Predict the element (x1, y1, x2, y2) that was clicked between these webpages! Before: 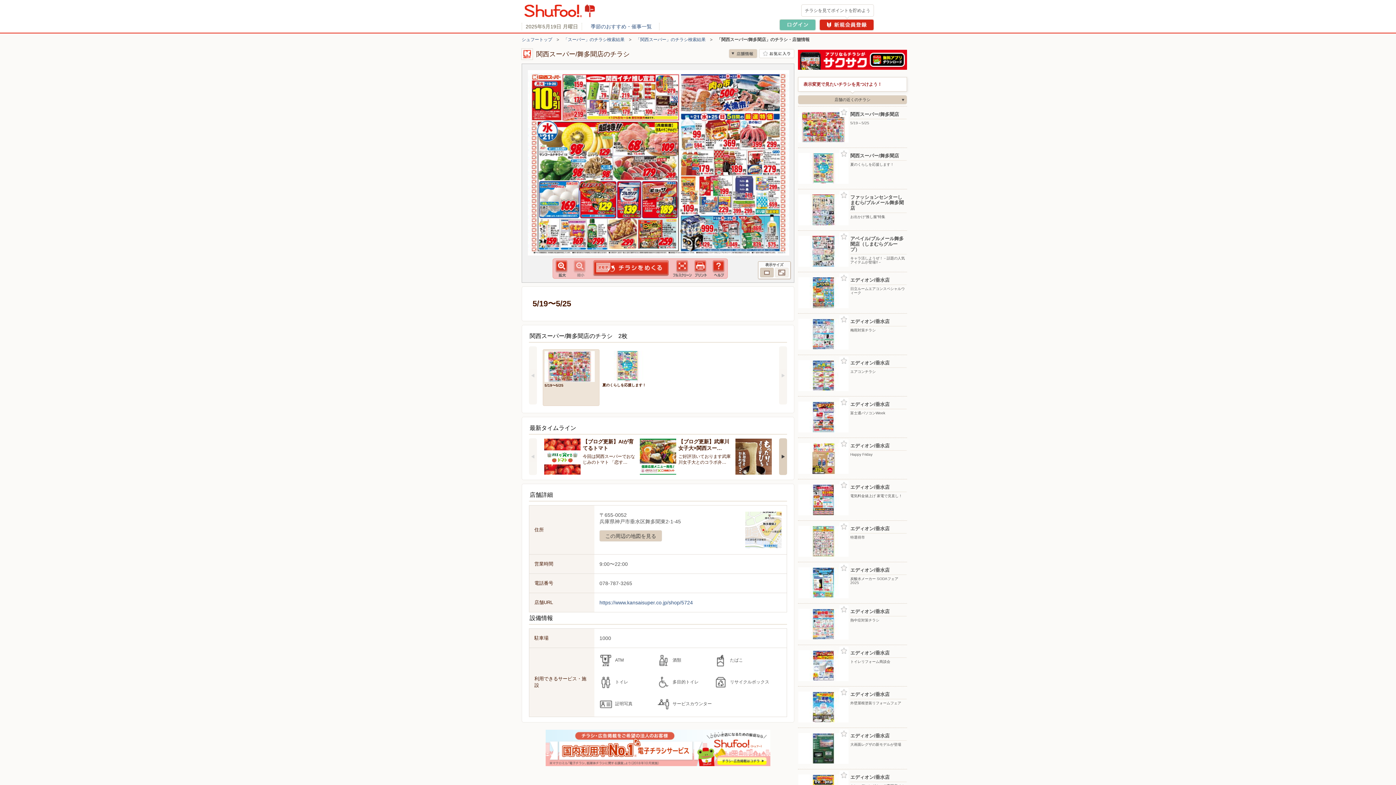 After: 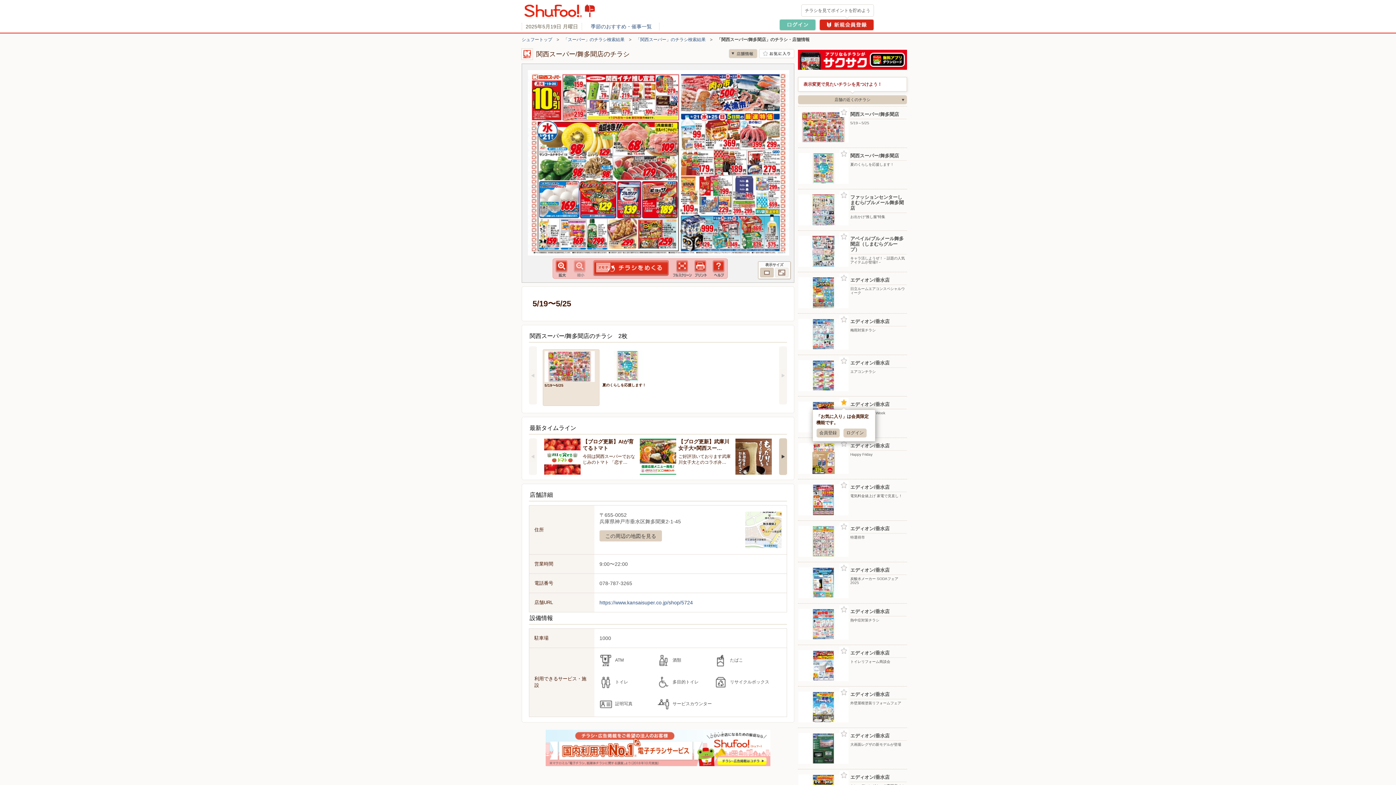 Action: bbox: (839, 398, 848, 407) label: お気に入り登録